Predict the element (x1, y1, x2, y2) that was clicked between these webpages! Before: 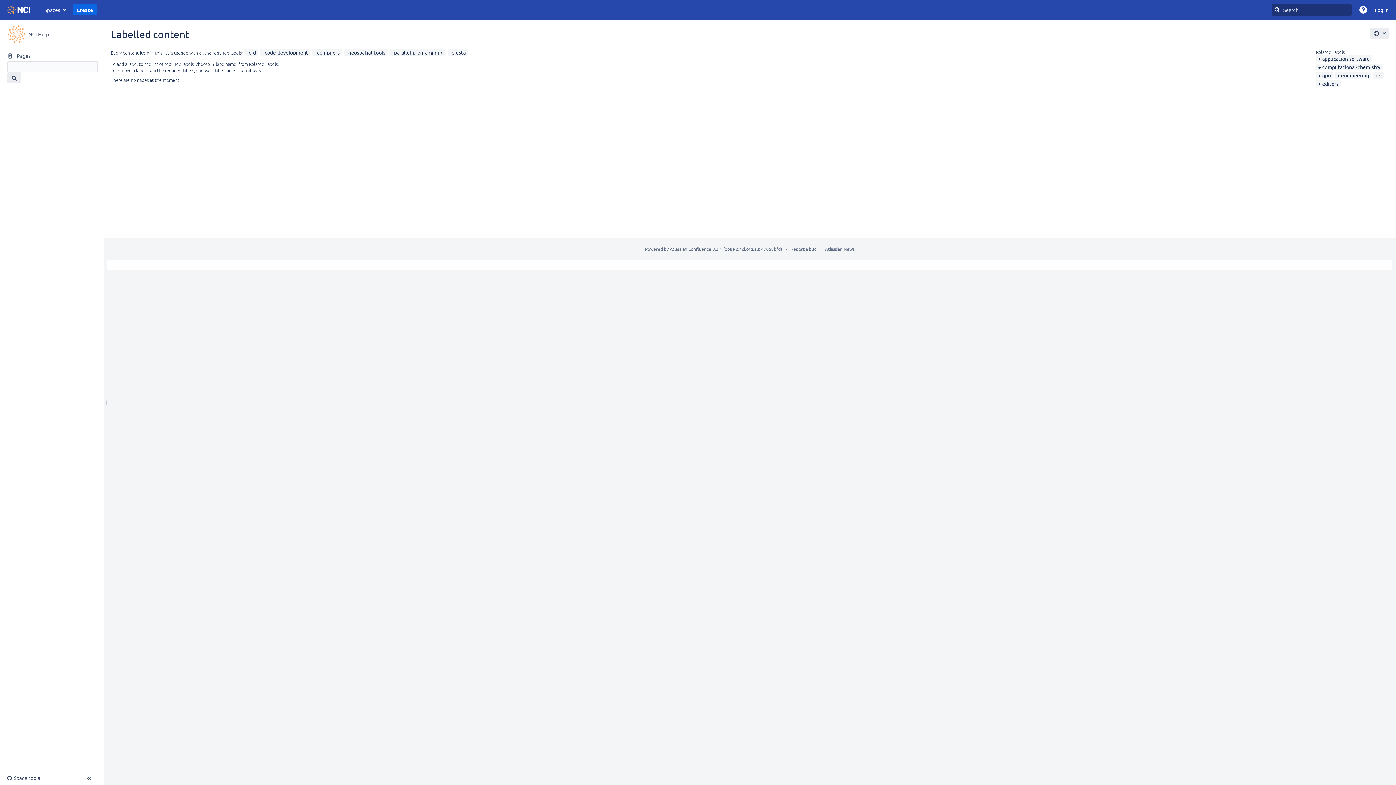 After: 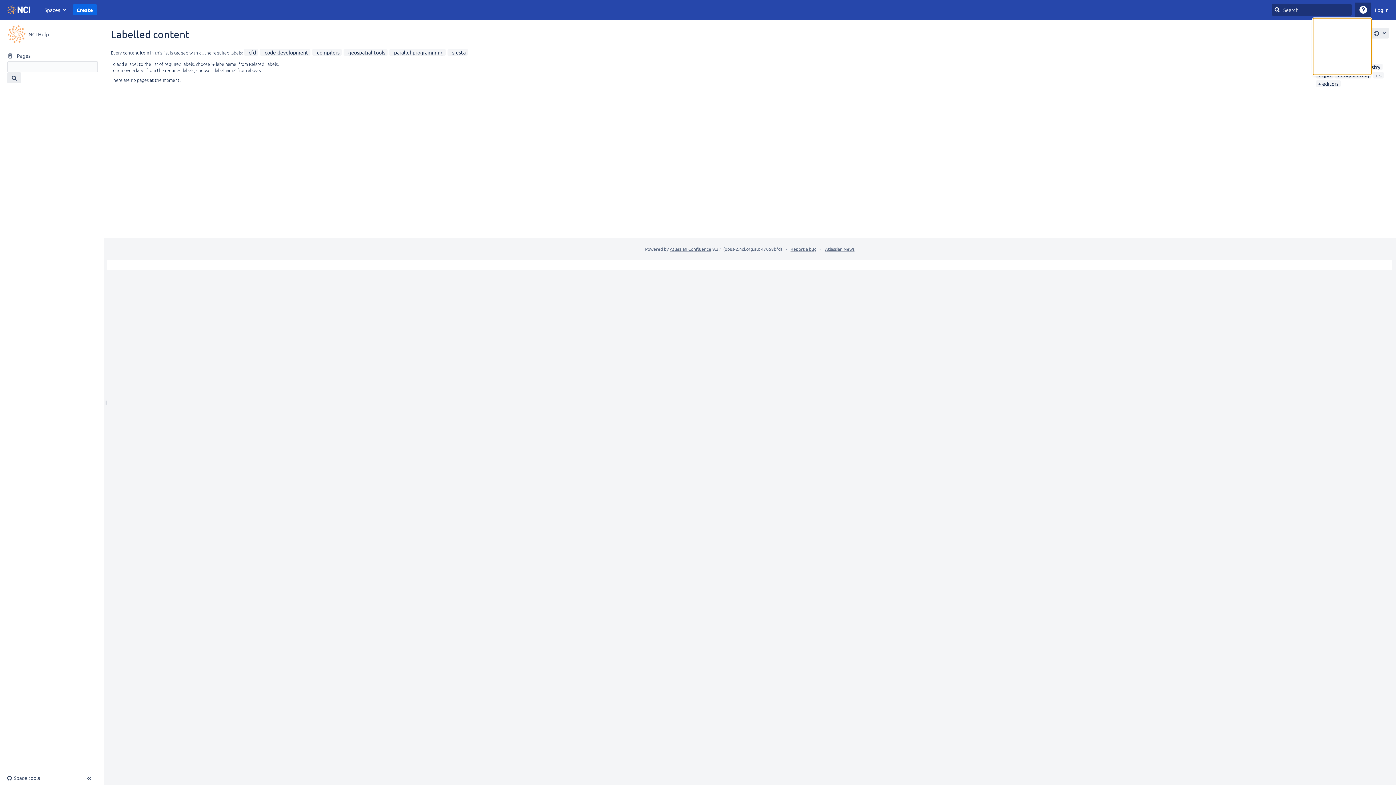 Action: bbox: (1355, 2, 1371, 17) label: Help